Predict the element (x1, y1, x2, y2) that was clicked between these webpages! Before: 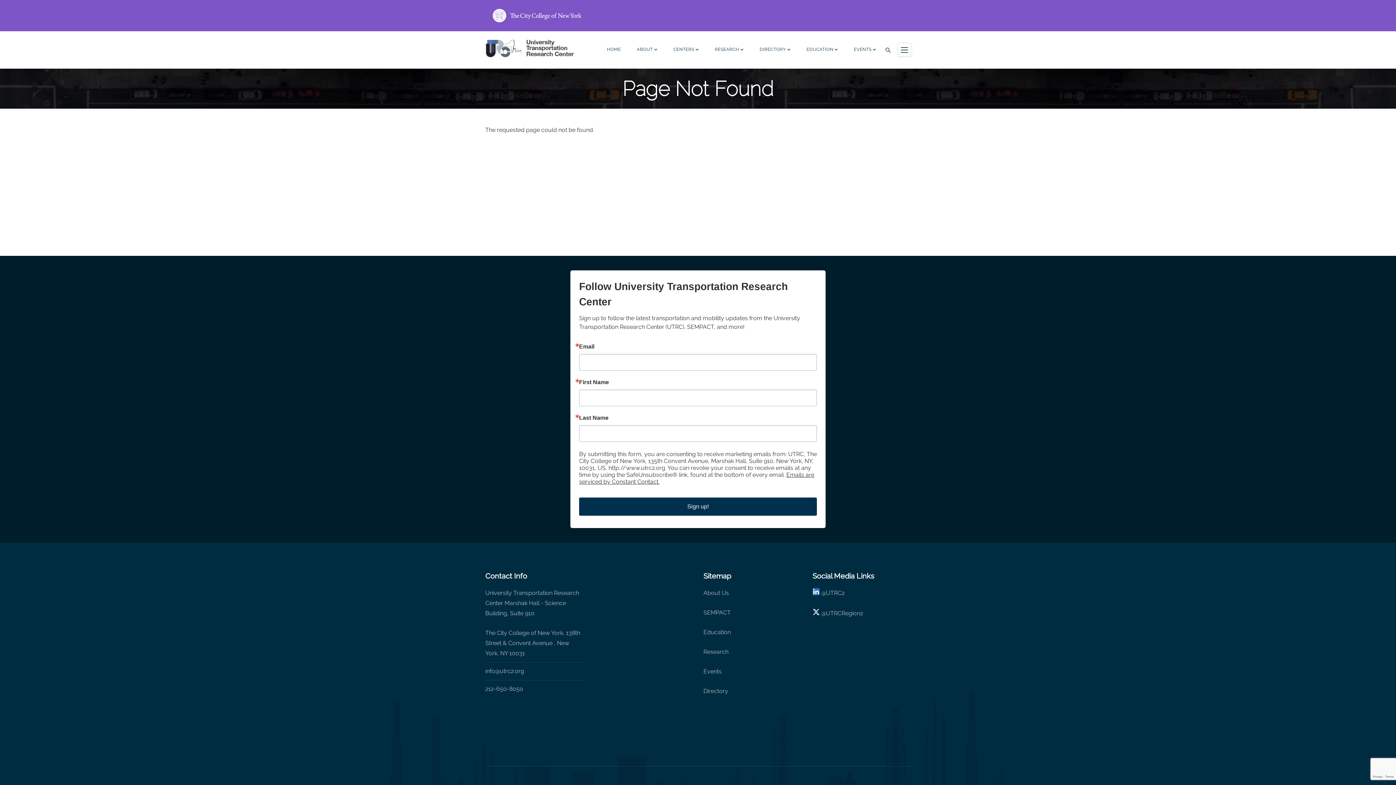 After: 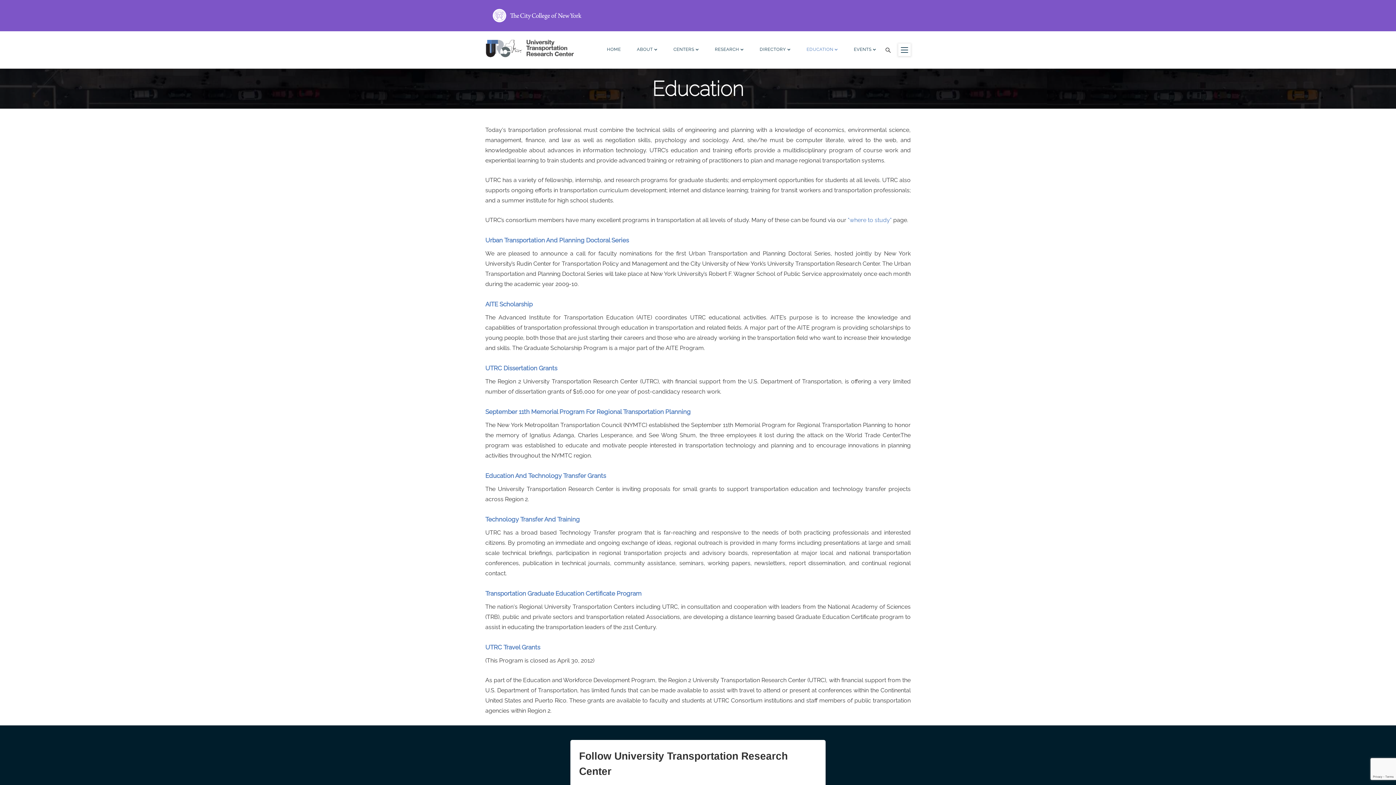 Action: bbox: (703, 629, 730, 636) label: Education